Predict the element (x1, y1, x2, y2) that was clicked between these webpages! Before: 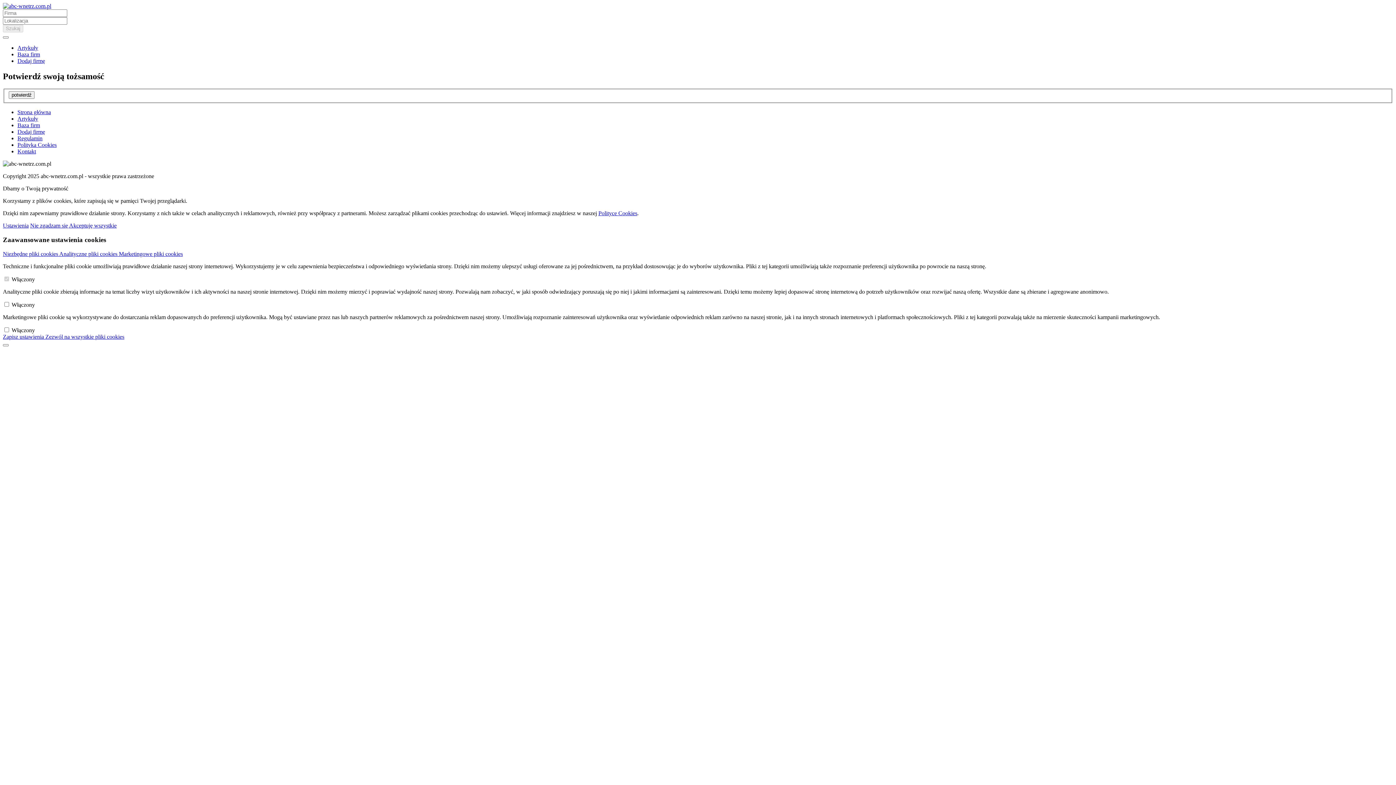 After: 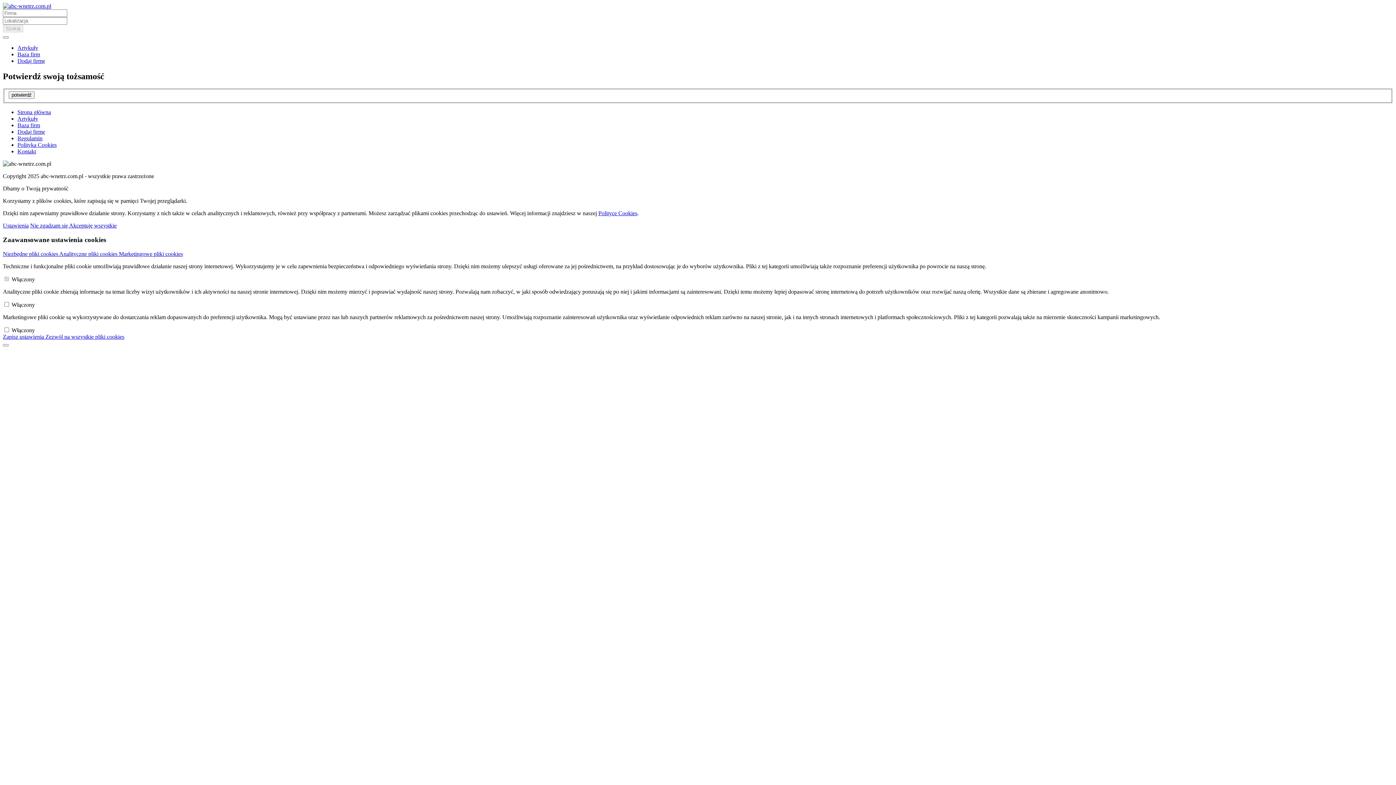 Action: bbox: (30, 222, 69, 228) label: Nie zgadzam się 